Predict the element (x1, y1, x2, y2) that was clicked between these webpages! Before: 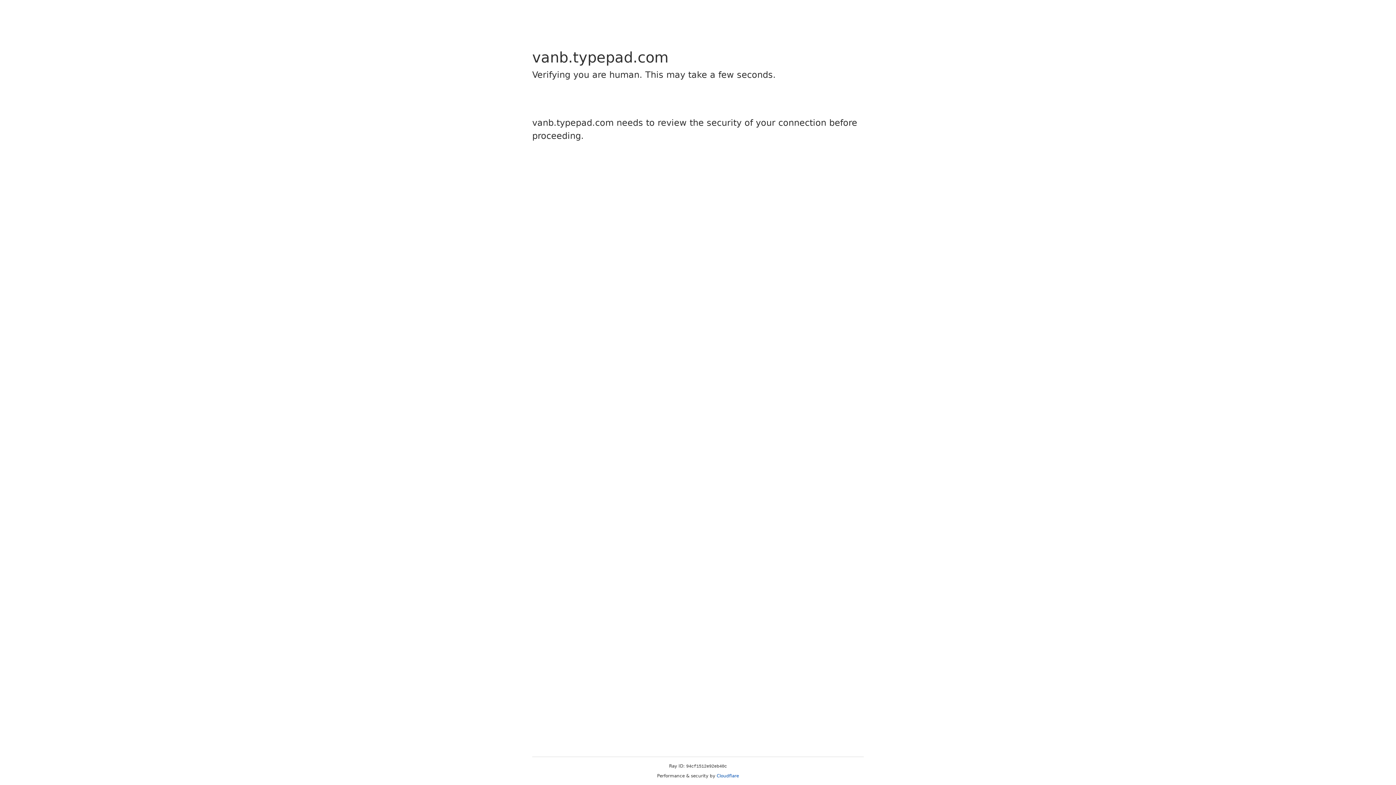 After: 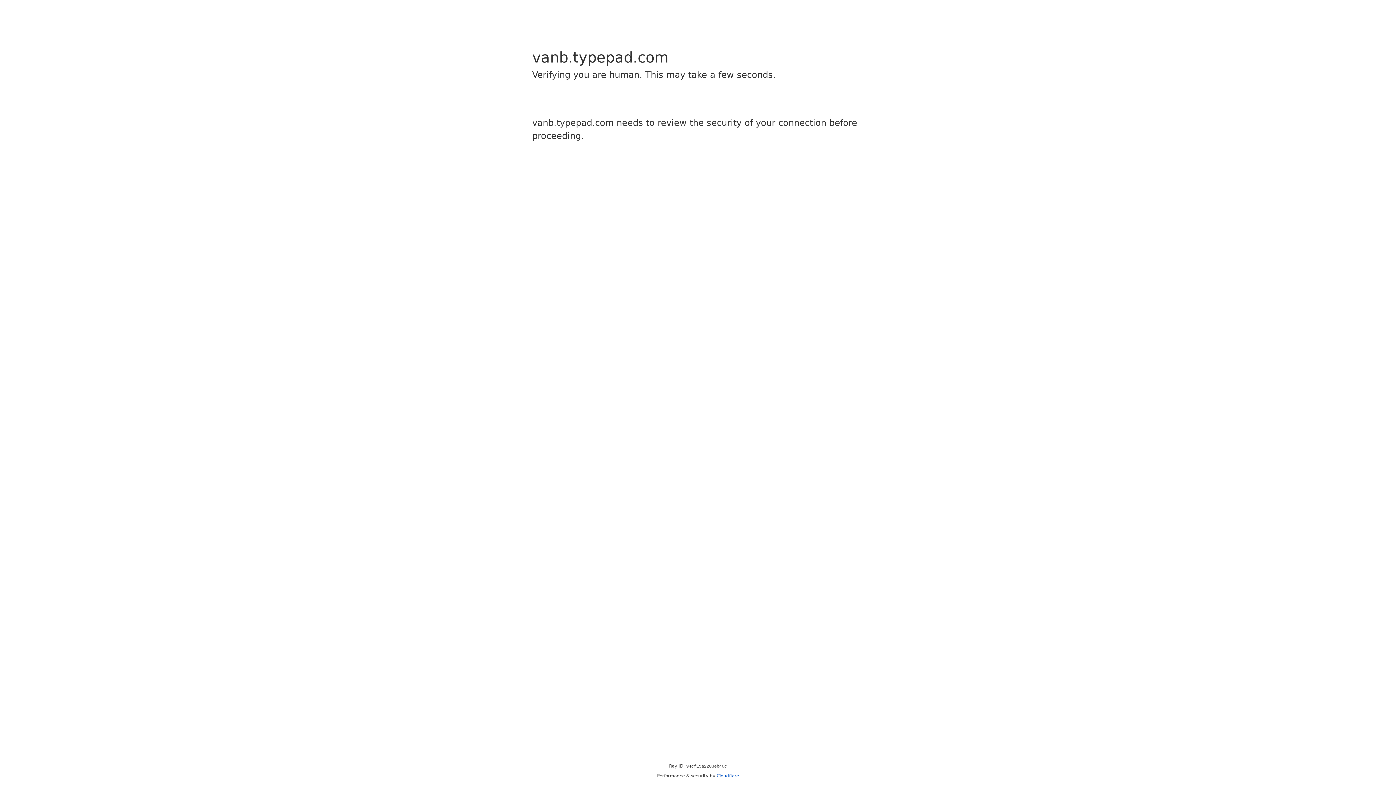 Action: label: Cloudflare bbox: (716, 773, 739, 778)